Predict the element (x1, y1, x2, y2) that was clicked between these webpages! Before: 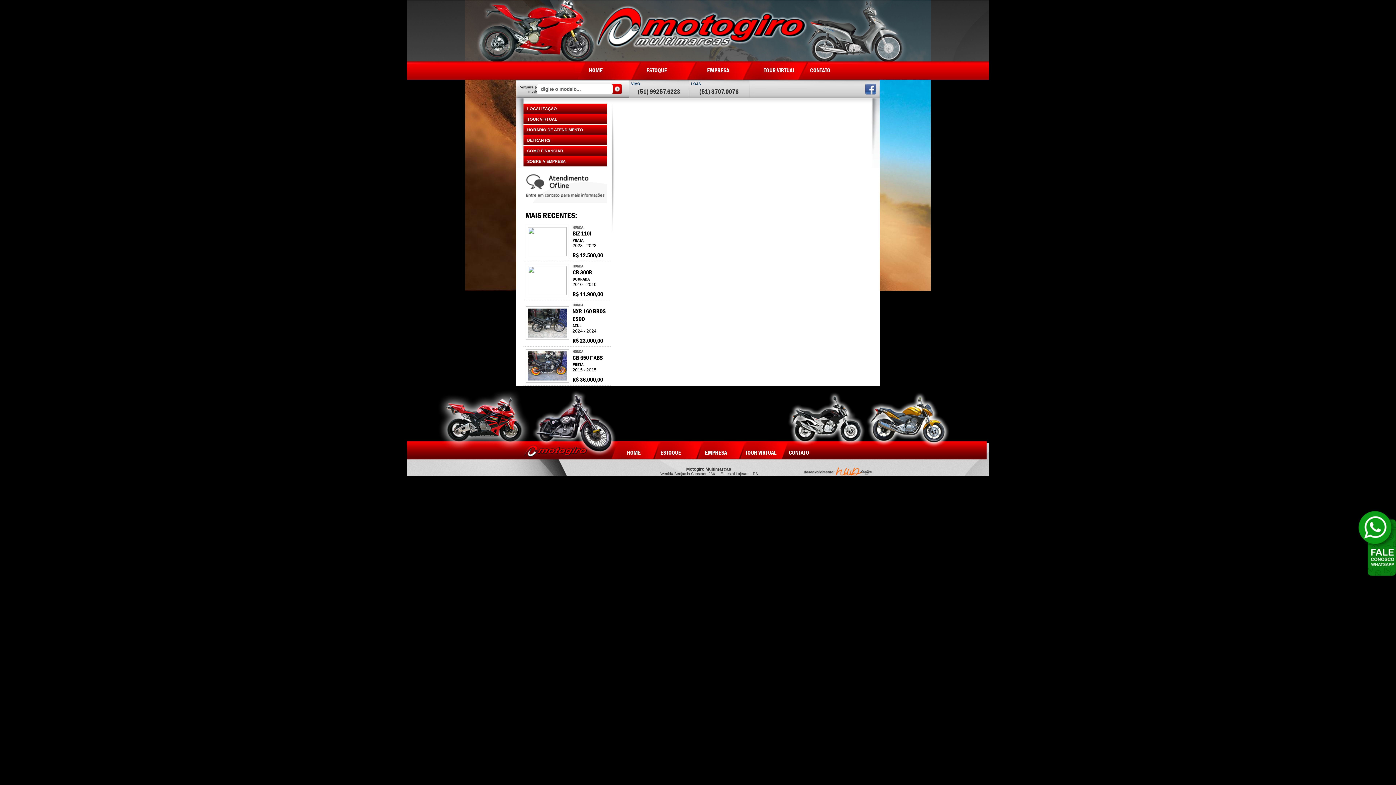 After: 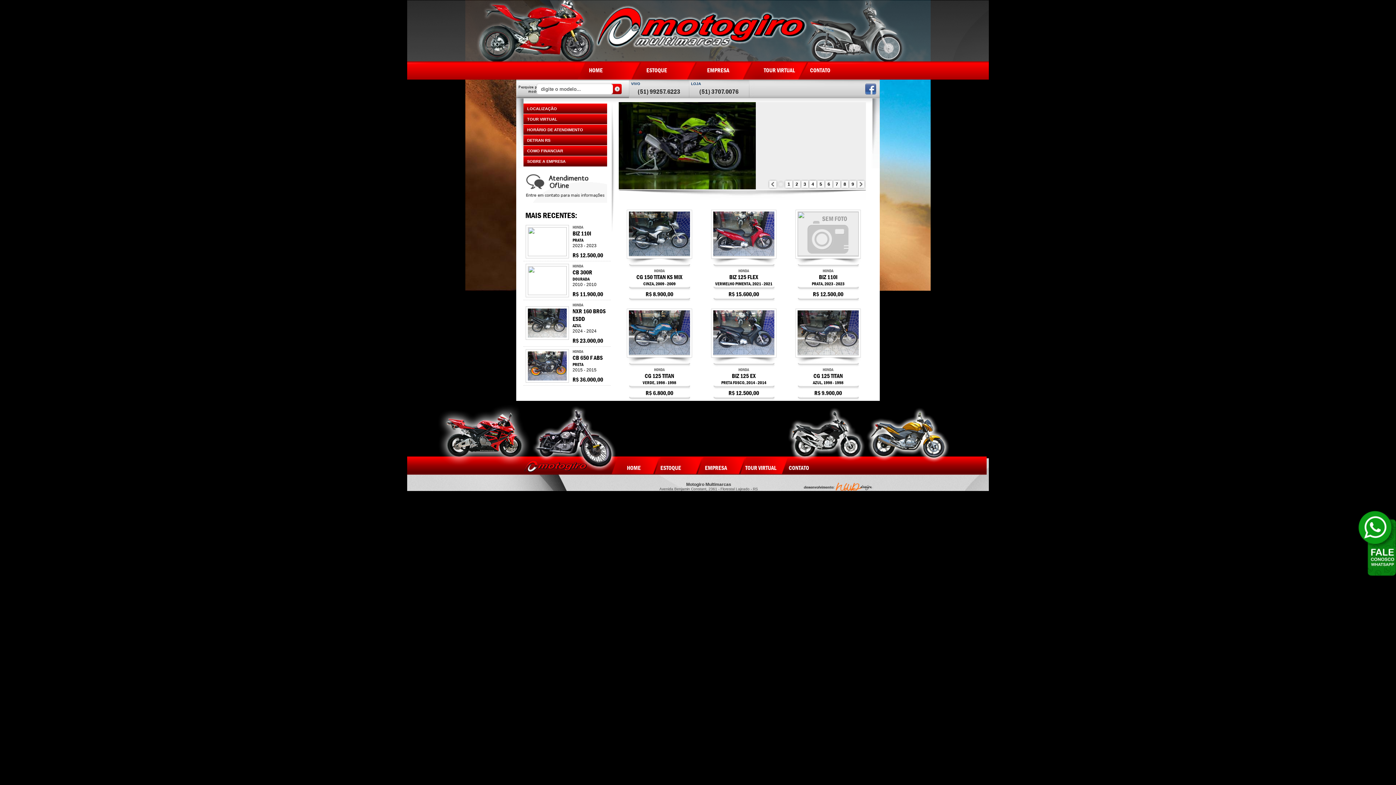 Action: bbox: (565, 54, 830, 59)